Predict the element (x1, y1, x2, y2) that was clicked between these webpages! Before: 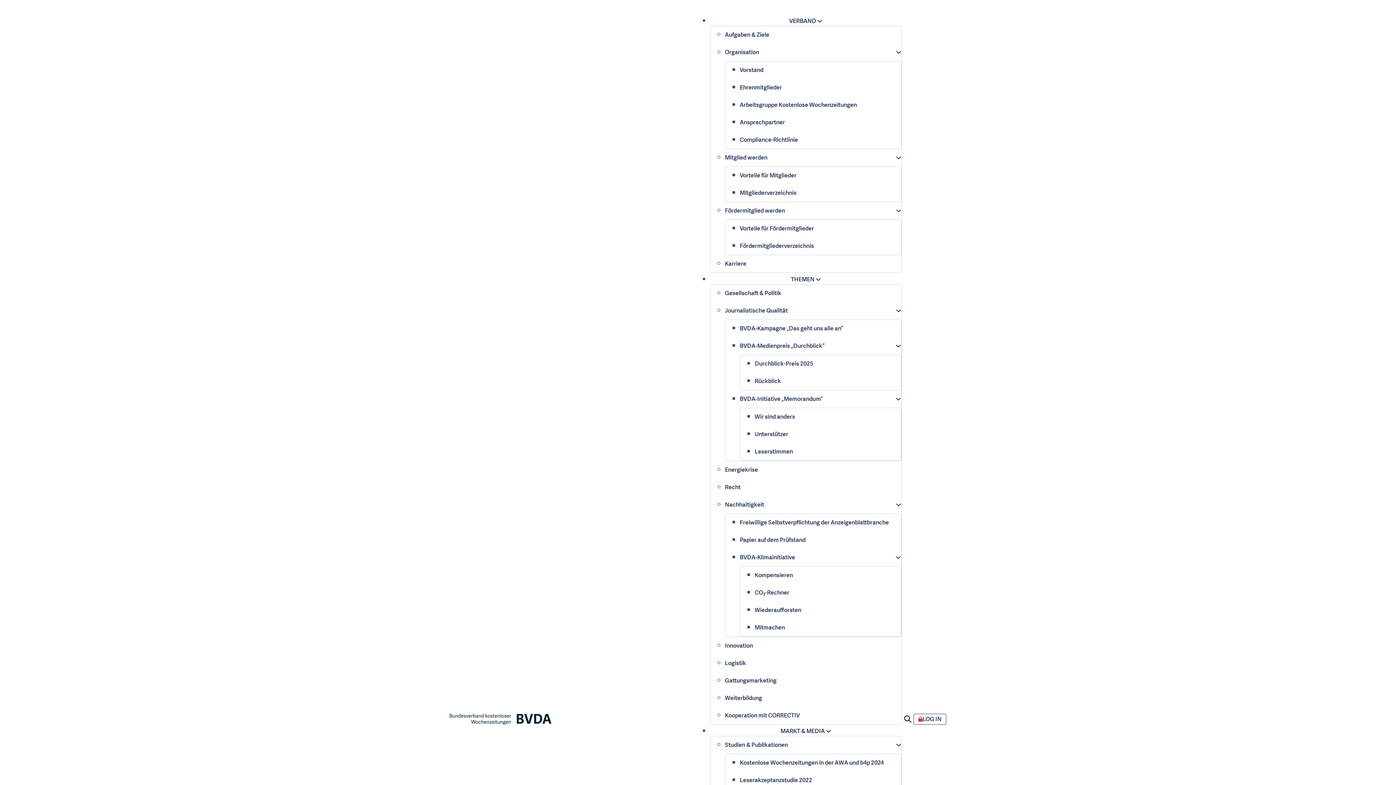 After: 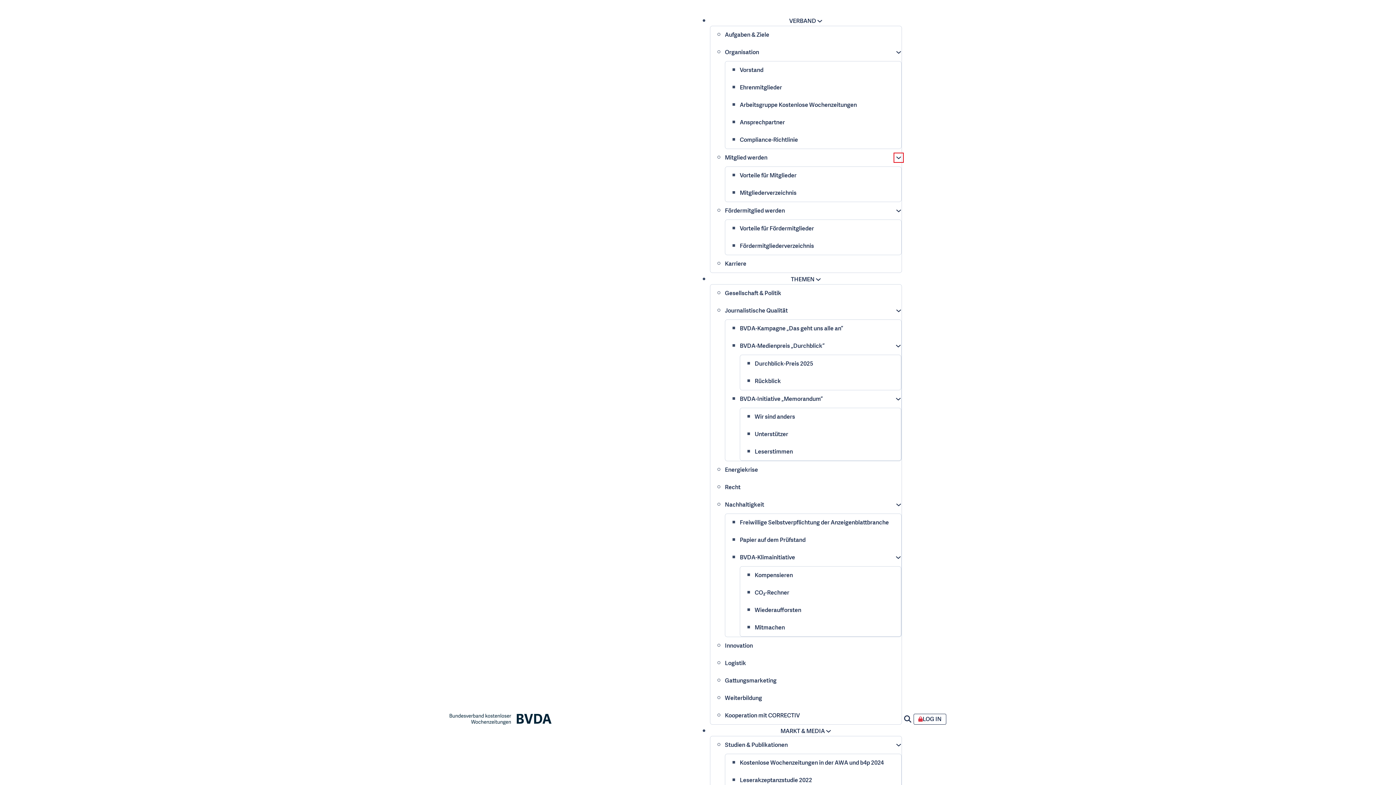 Action: label: Mitglied werden Untermenü bbox: (896, 154, 901, 160)